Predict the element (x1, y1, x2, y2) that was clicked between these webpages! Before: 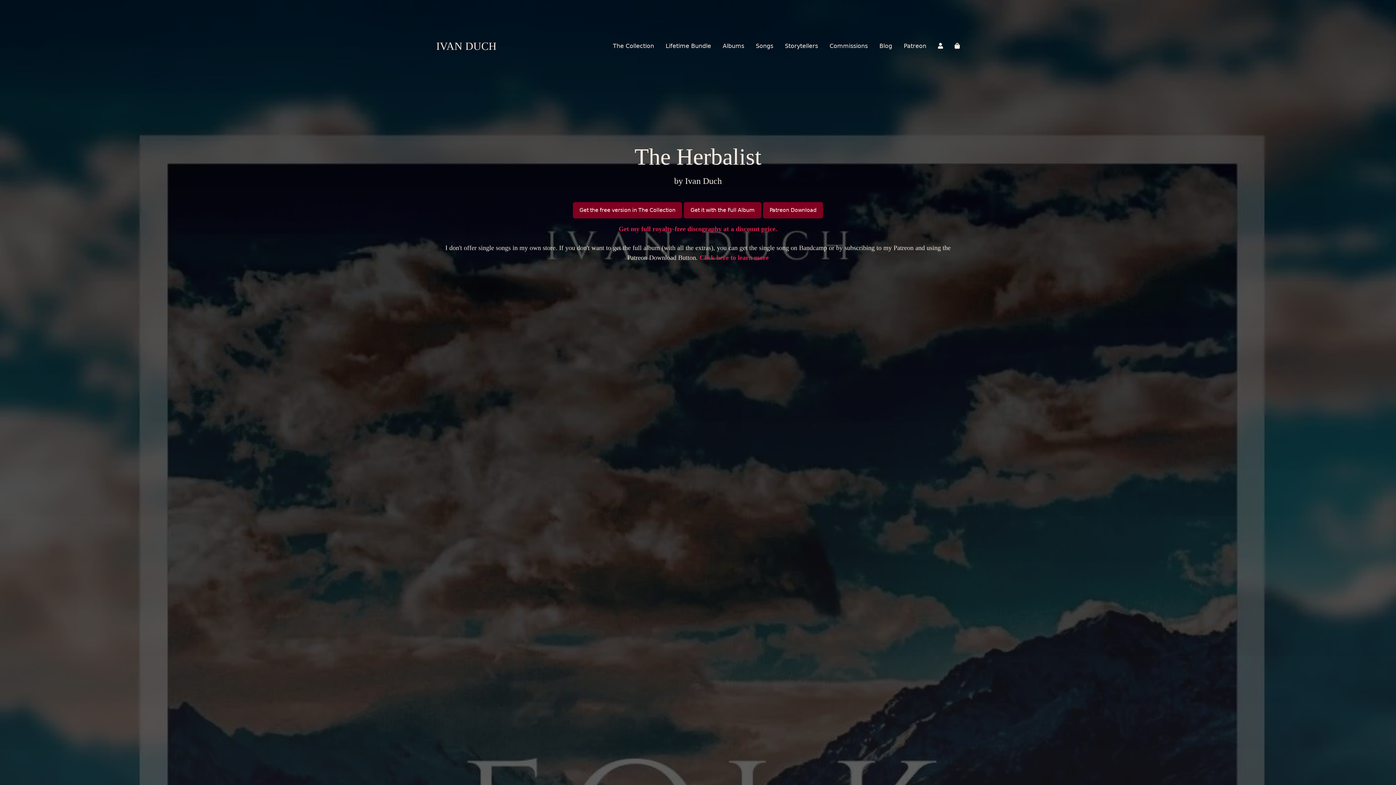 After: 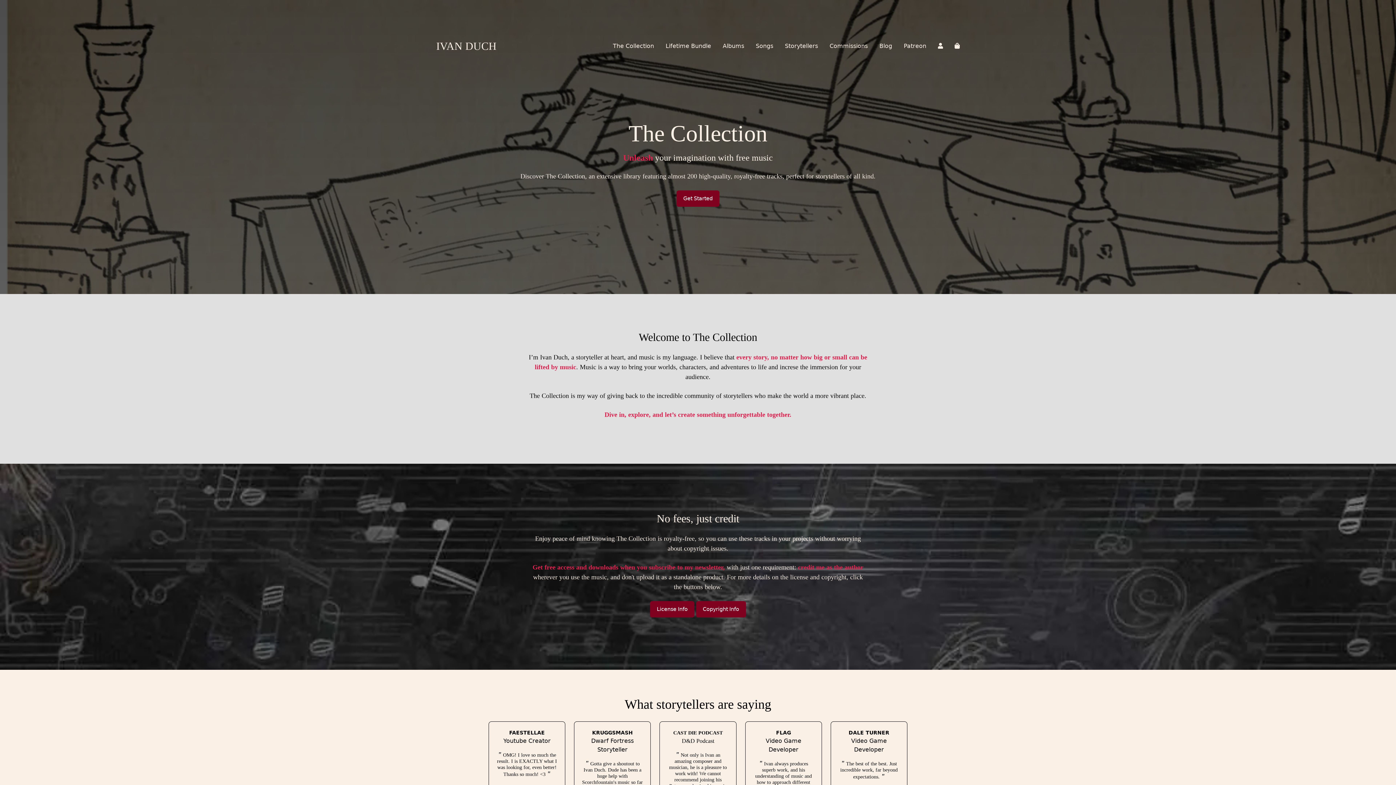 Action: bbox: (613, 42, 654, 49) label: The Collection